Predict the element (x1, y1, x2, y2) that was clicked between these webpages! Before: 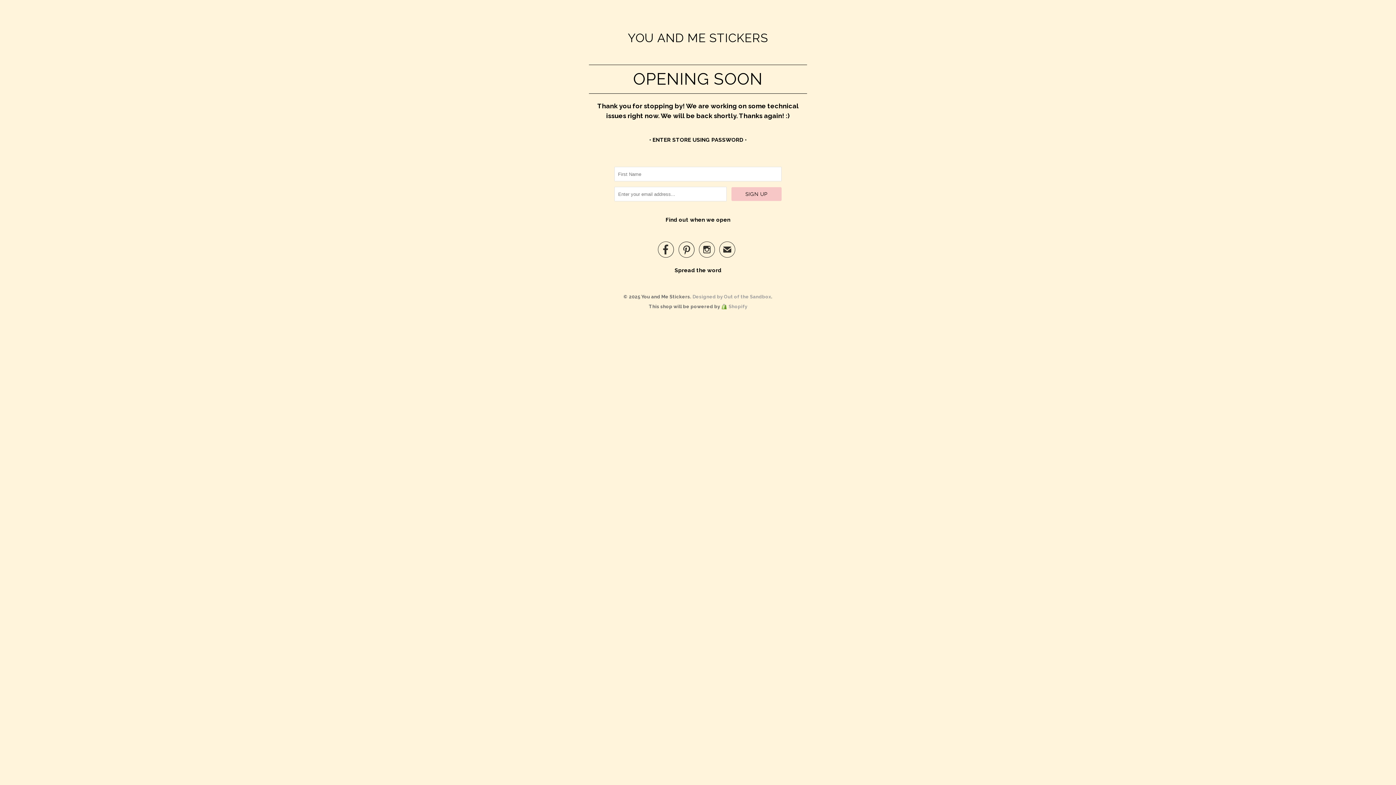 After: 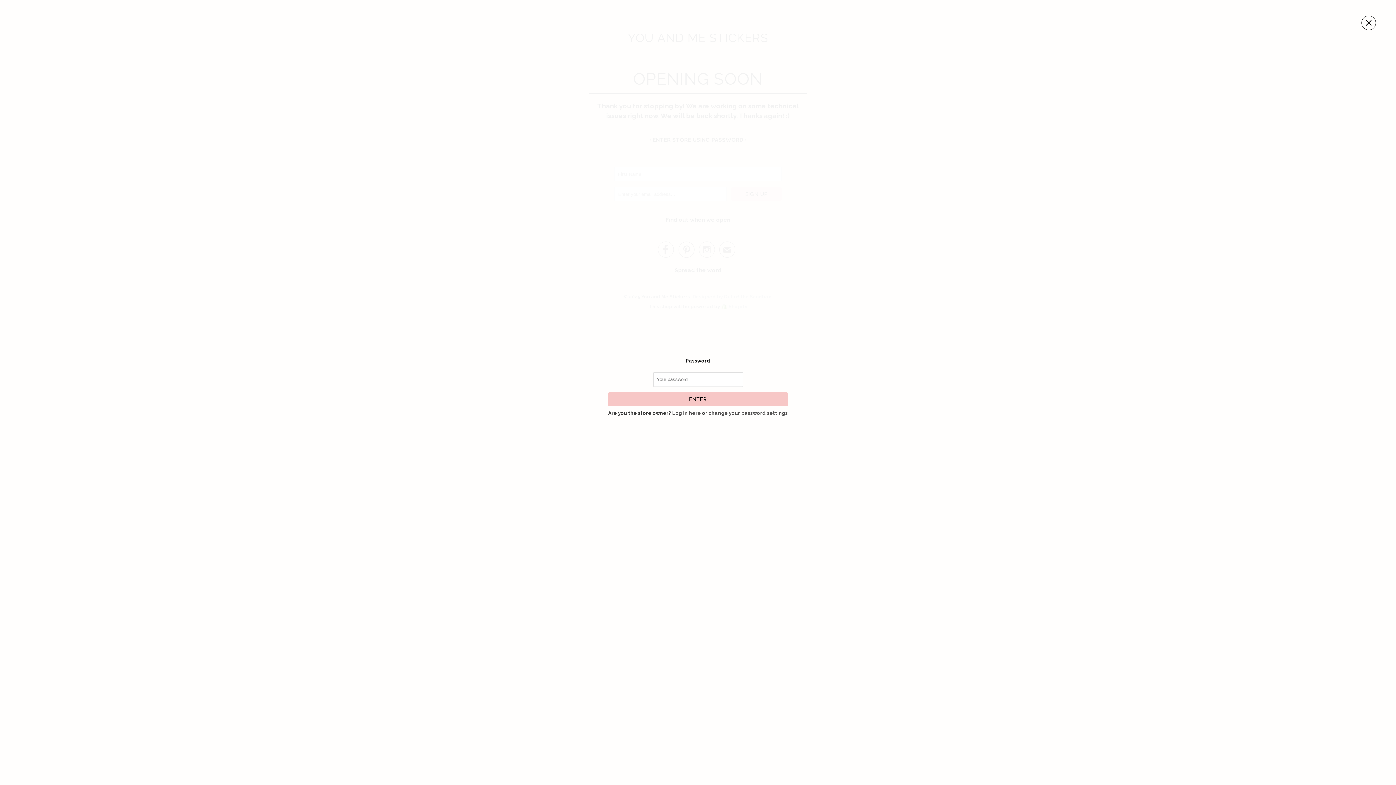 Action: label: • ENTER STORE USING PASSWORD • bbox: (649, 136, 746, 143)